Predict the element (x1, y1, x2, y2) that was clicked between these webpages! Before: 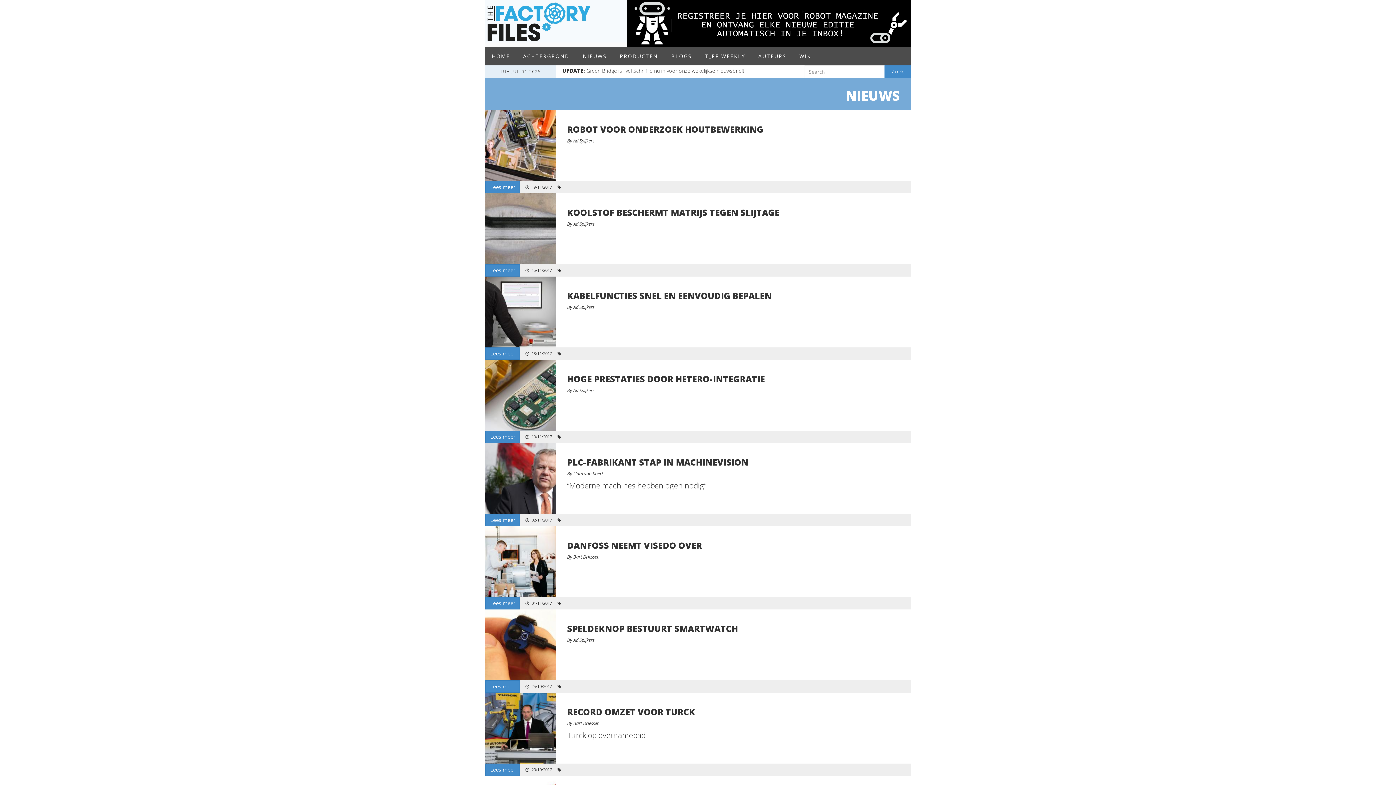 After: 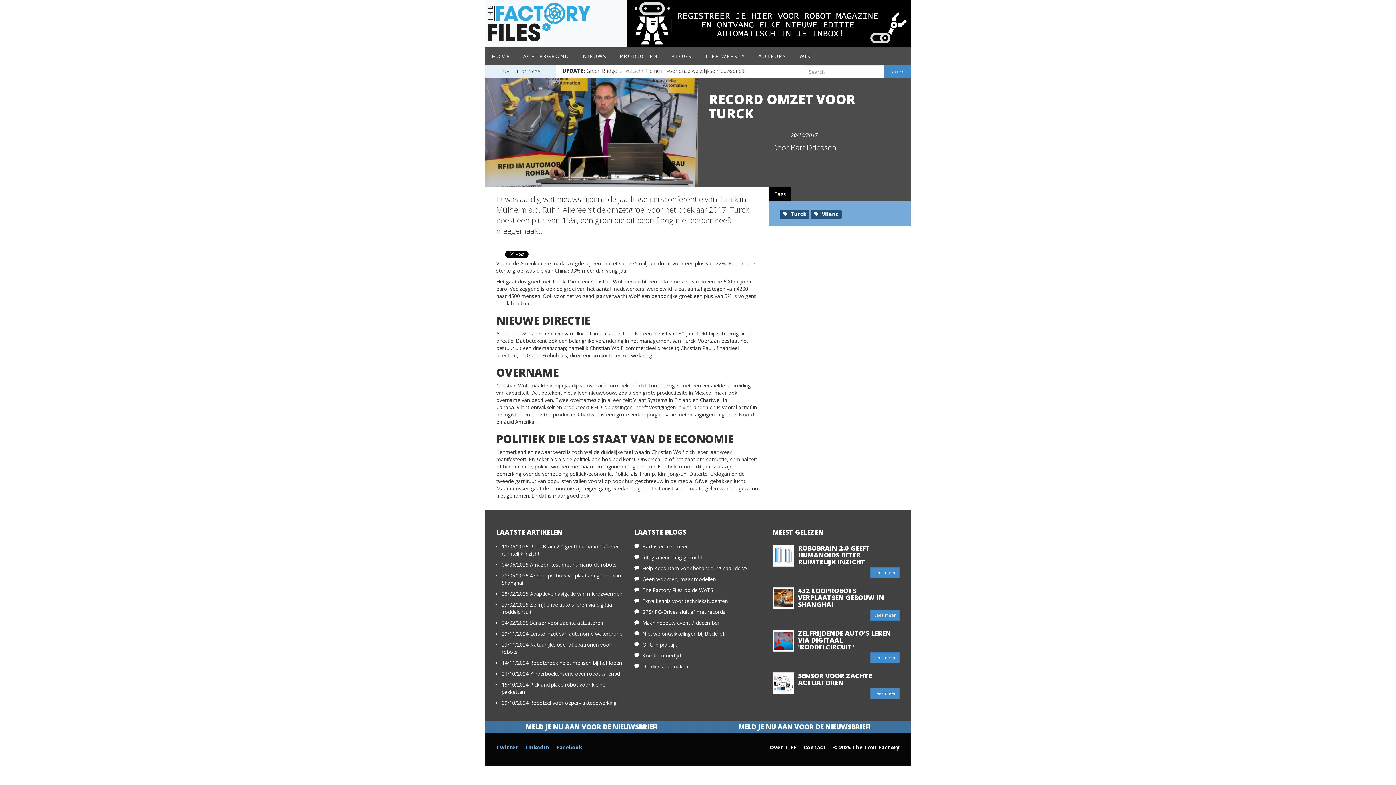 Action: bbox: (567, 706, 695, 718) label: RECORD OMZET VOOR TURCK